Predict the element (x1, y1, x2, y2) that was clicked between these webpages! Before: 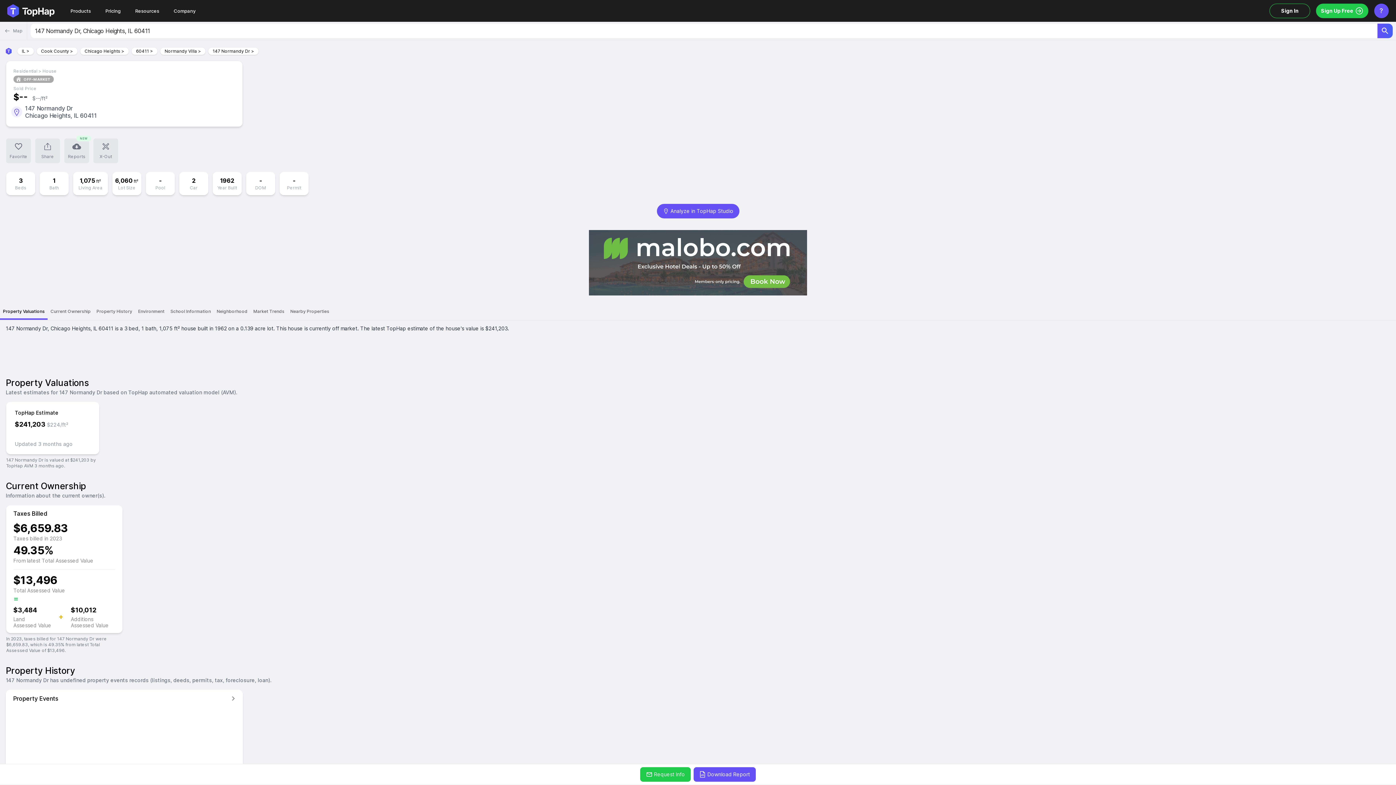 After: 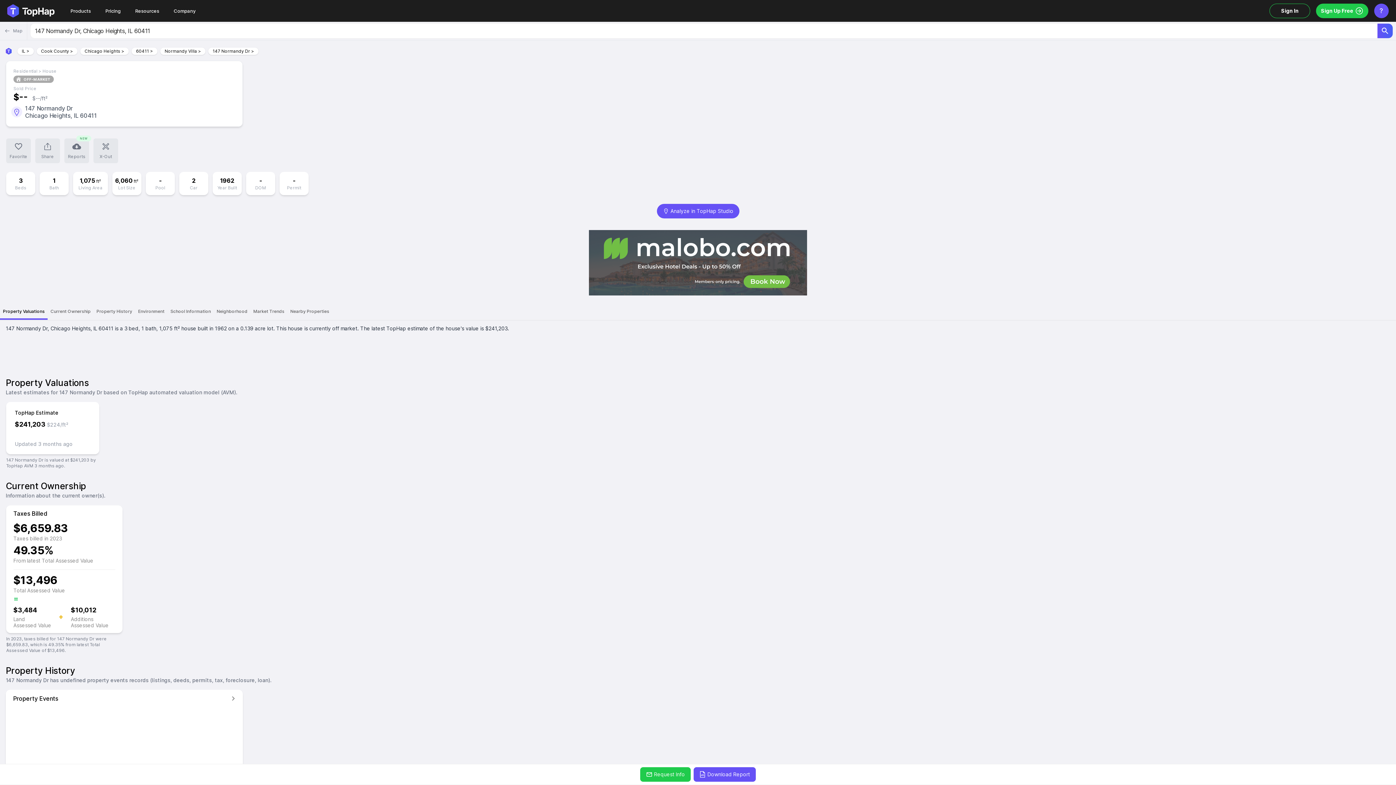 Action: bbox: (0, 302, 47, 319) label: Property Valuations